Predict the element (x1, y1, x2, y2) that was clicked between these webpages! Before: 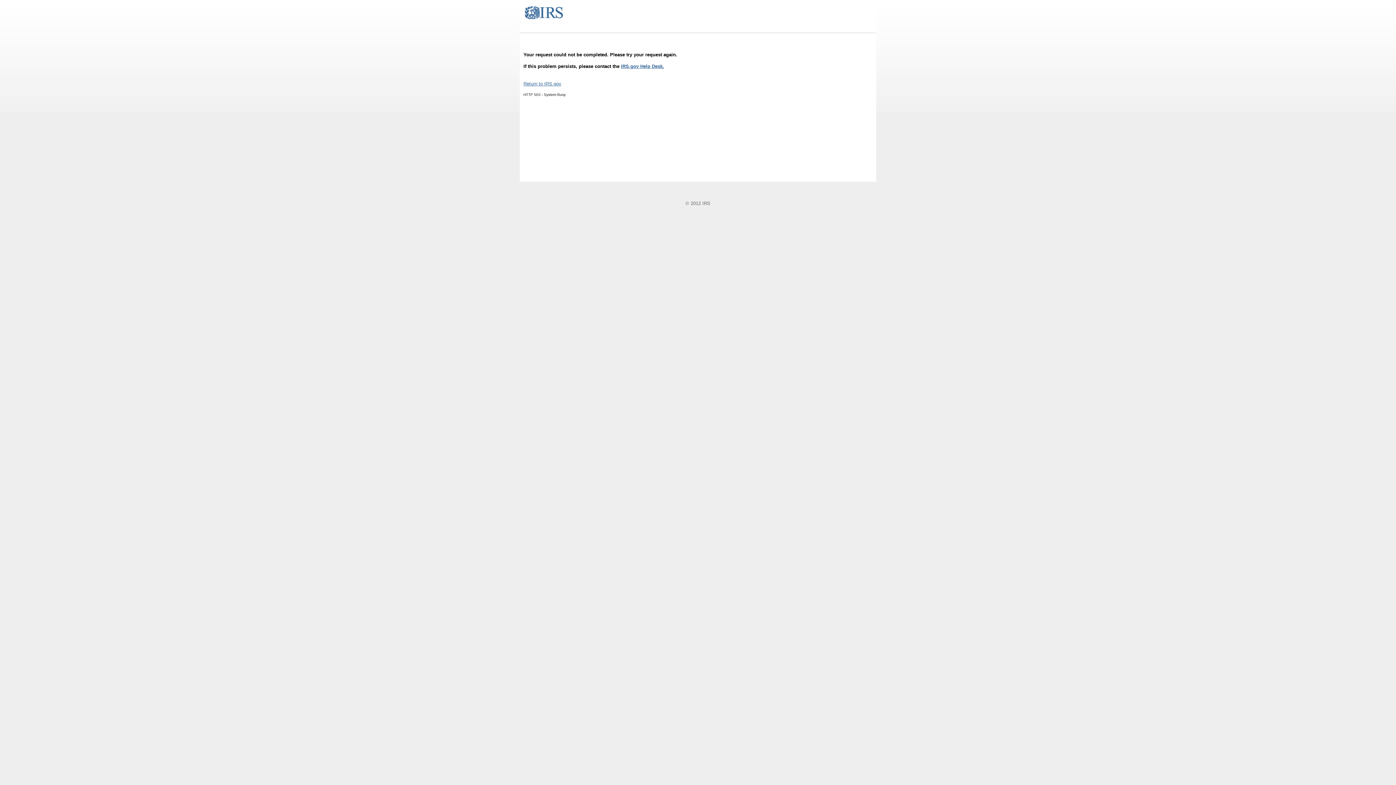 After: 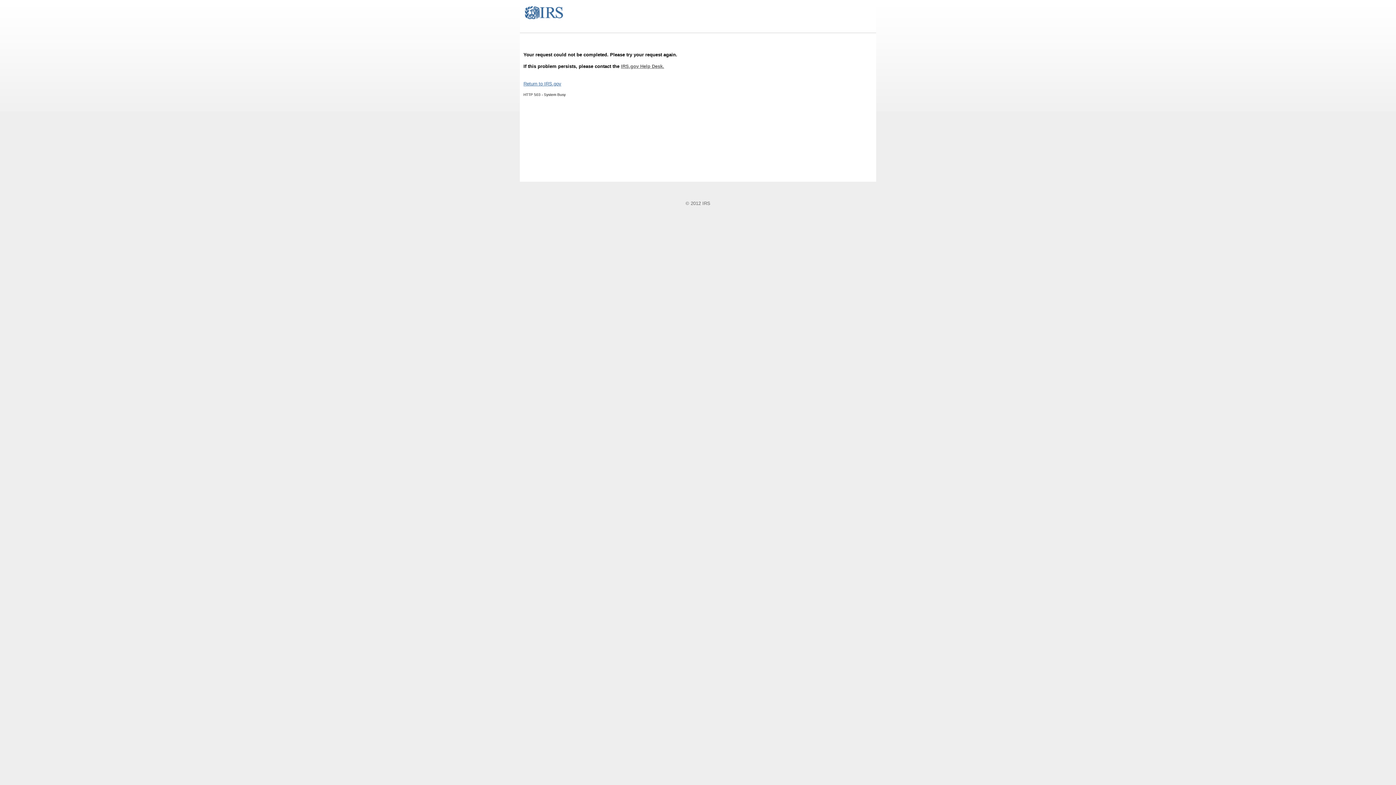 Action: label: IRS.gov Help Desk. bbox: (621, 63, 664, 69)